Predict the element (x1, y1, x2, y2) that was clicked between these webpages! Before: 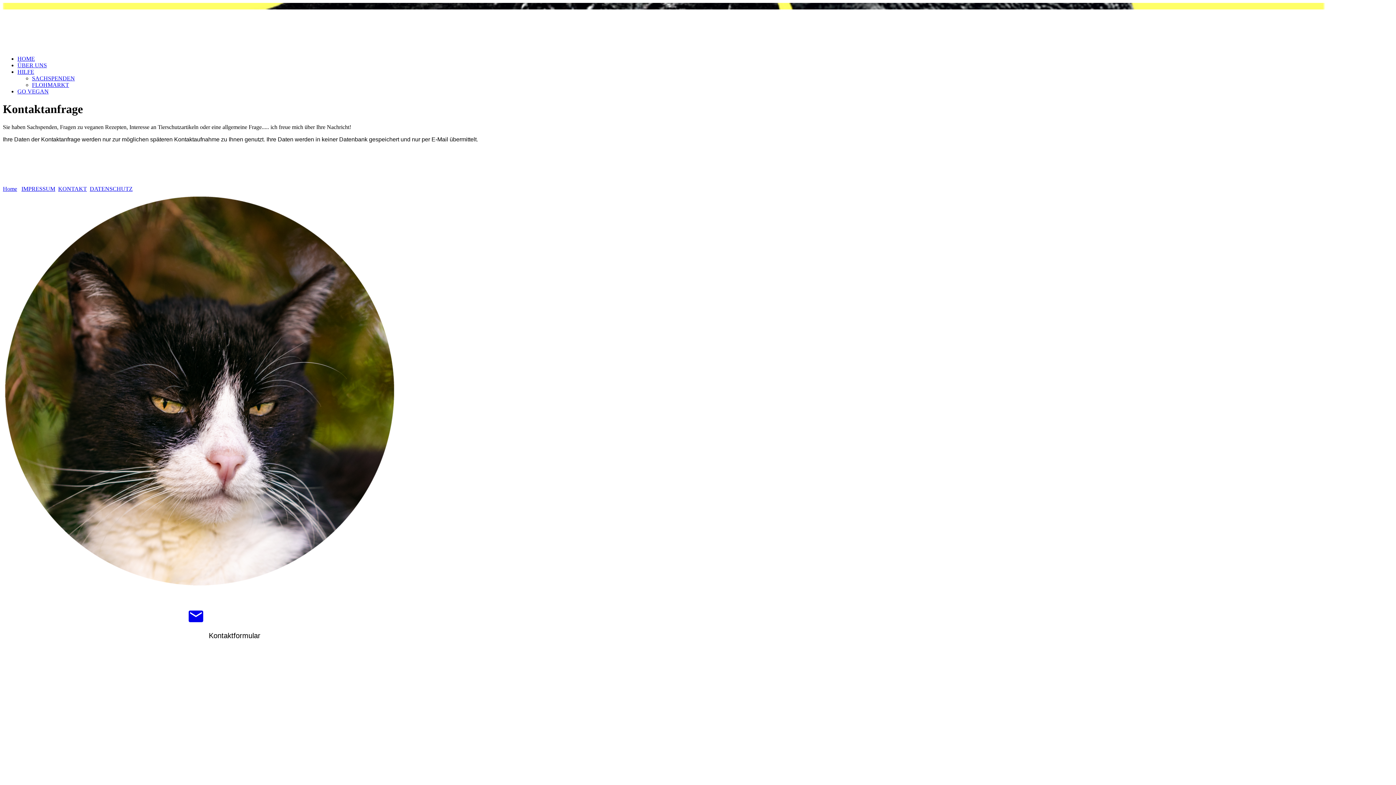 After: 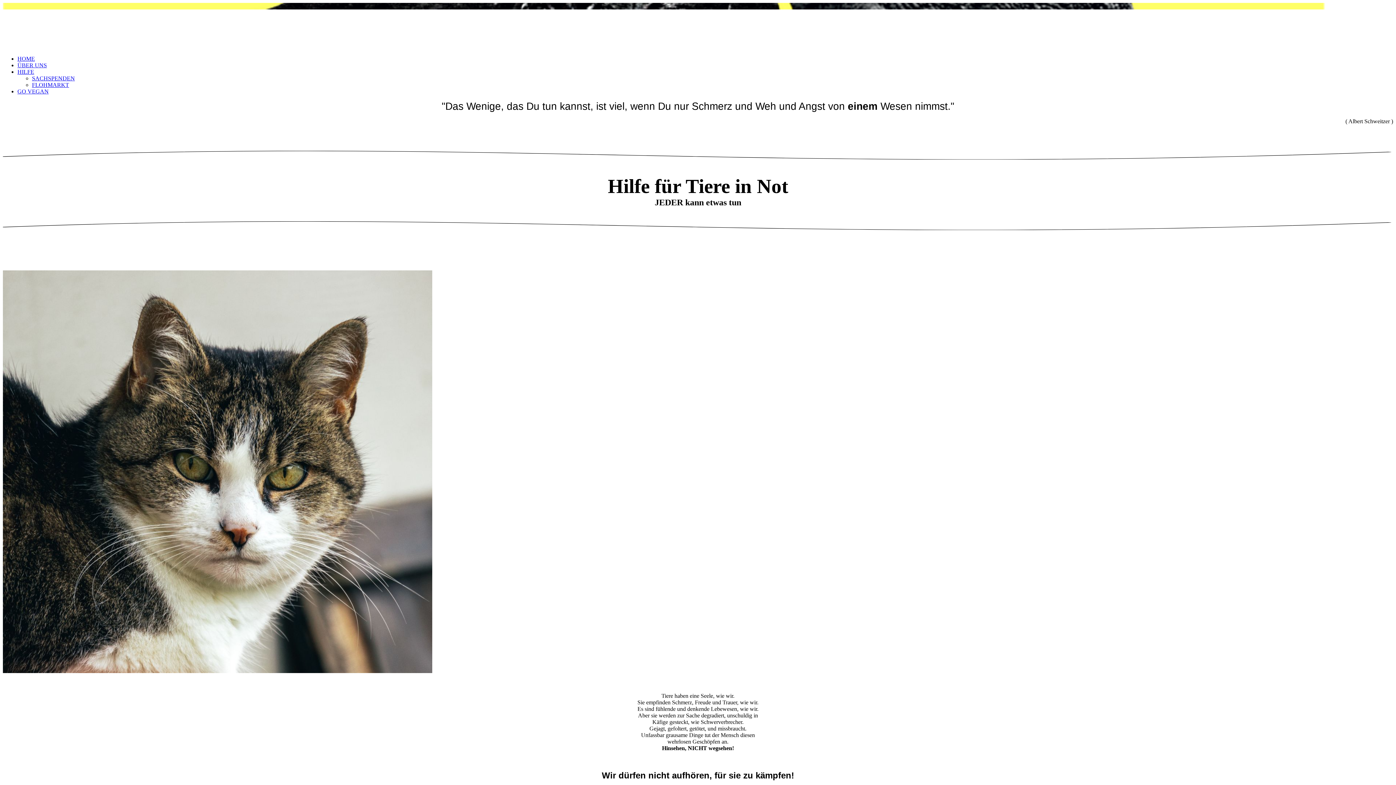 Action: bbox: (2, 185, 17, 191) label: Home